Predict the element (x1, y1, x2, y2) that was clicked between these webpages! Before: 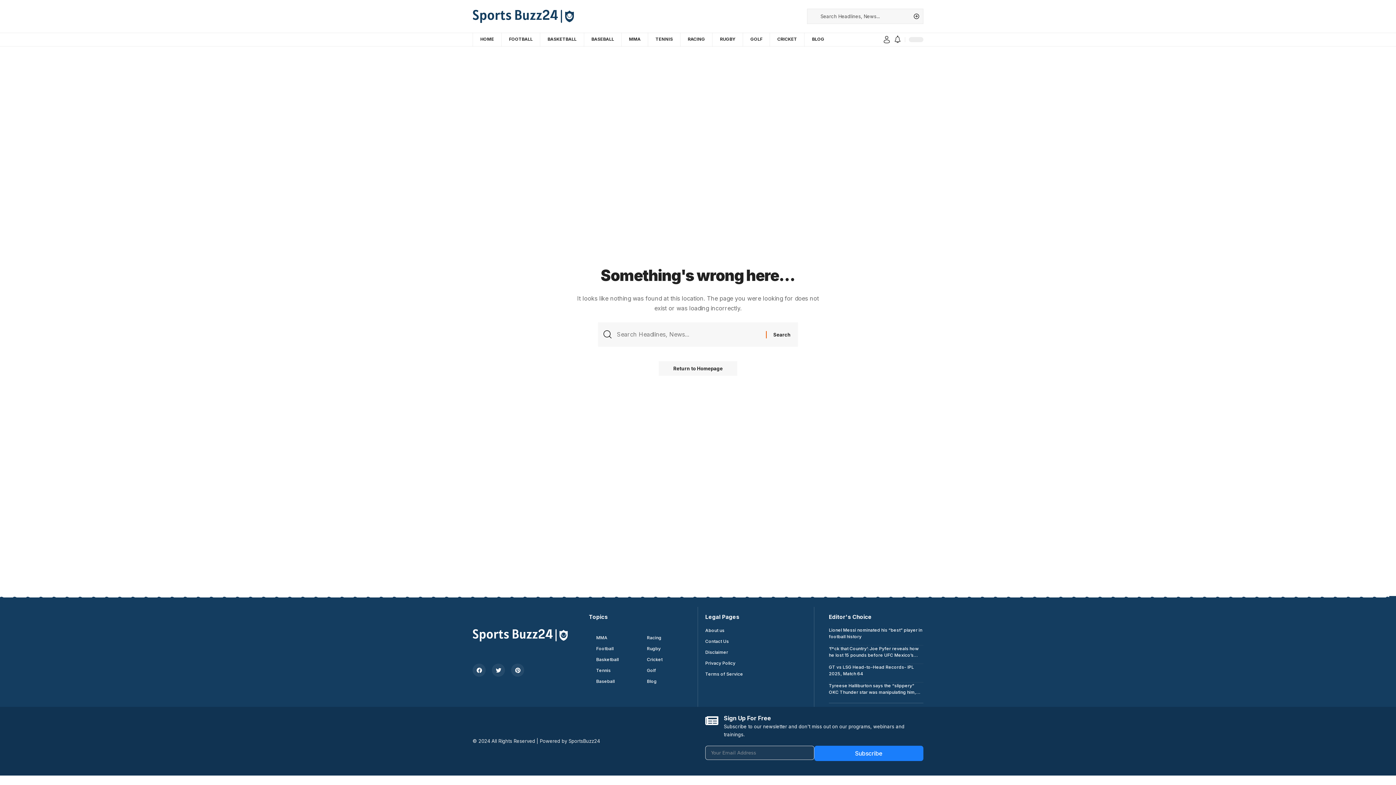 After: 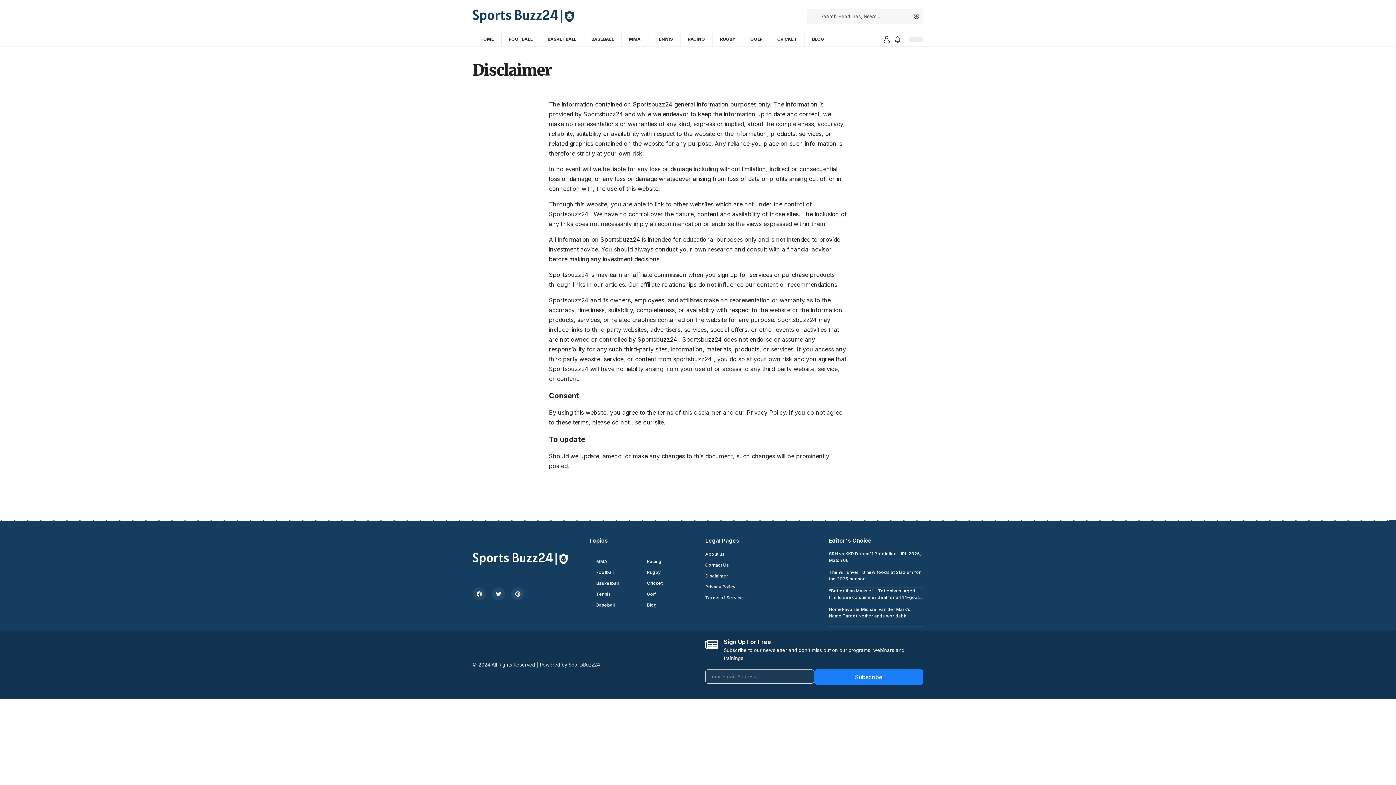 Action: label: Disclaimer bbox: (705, 647, 806, 658)